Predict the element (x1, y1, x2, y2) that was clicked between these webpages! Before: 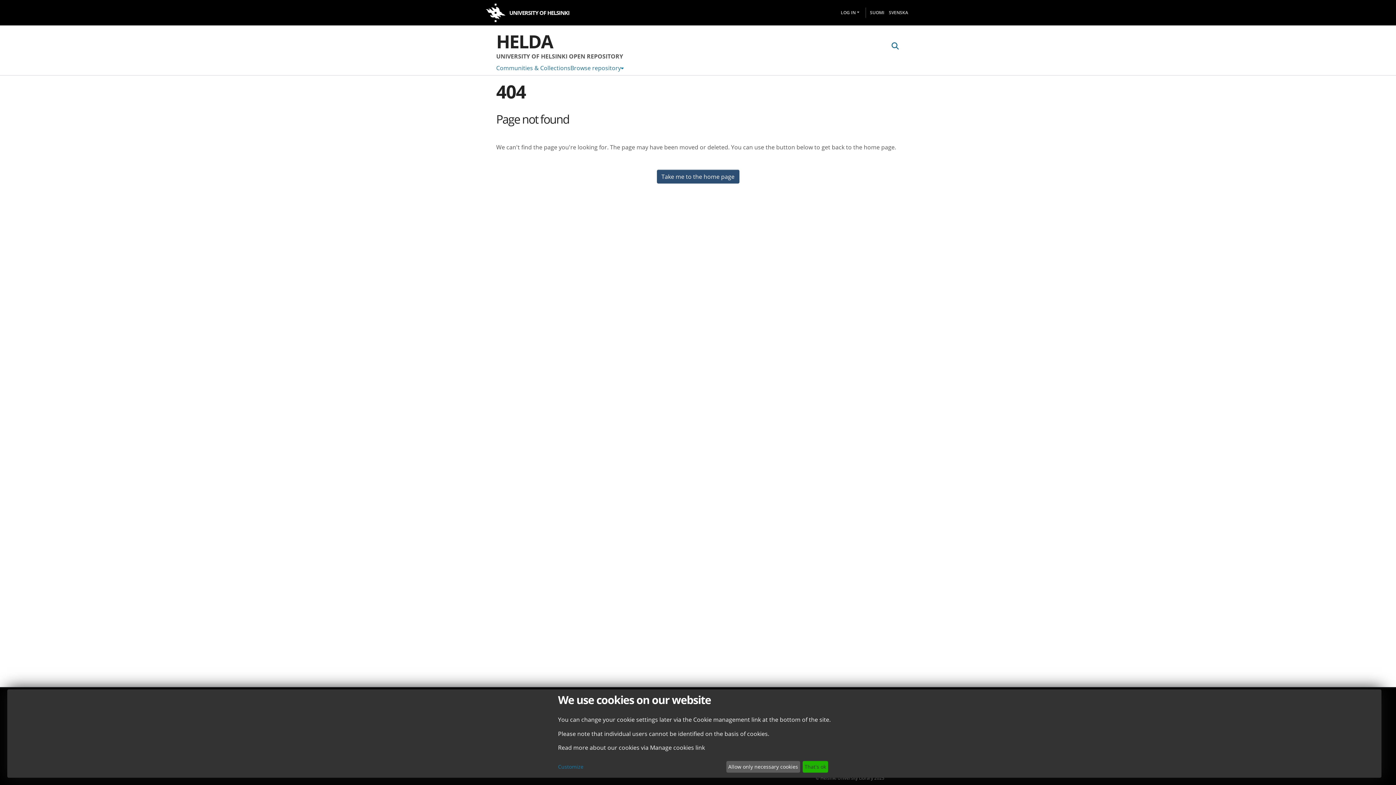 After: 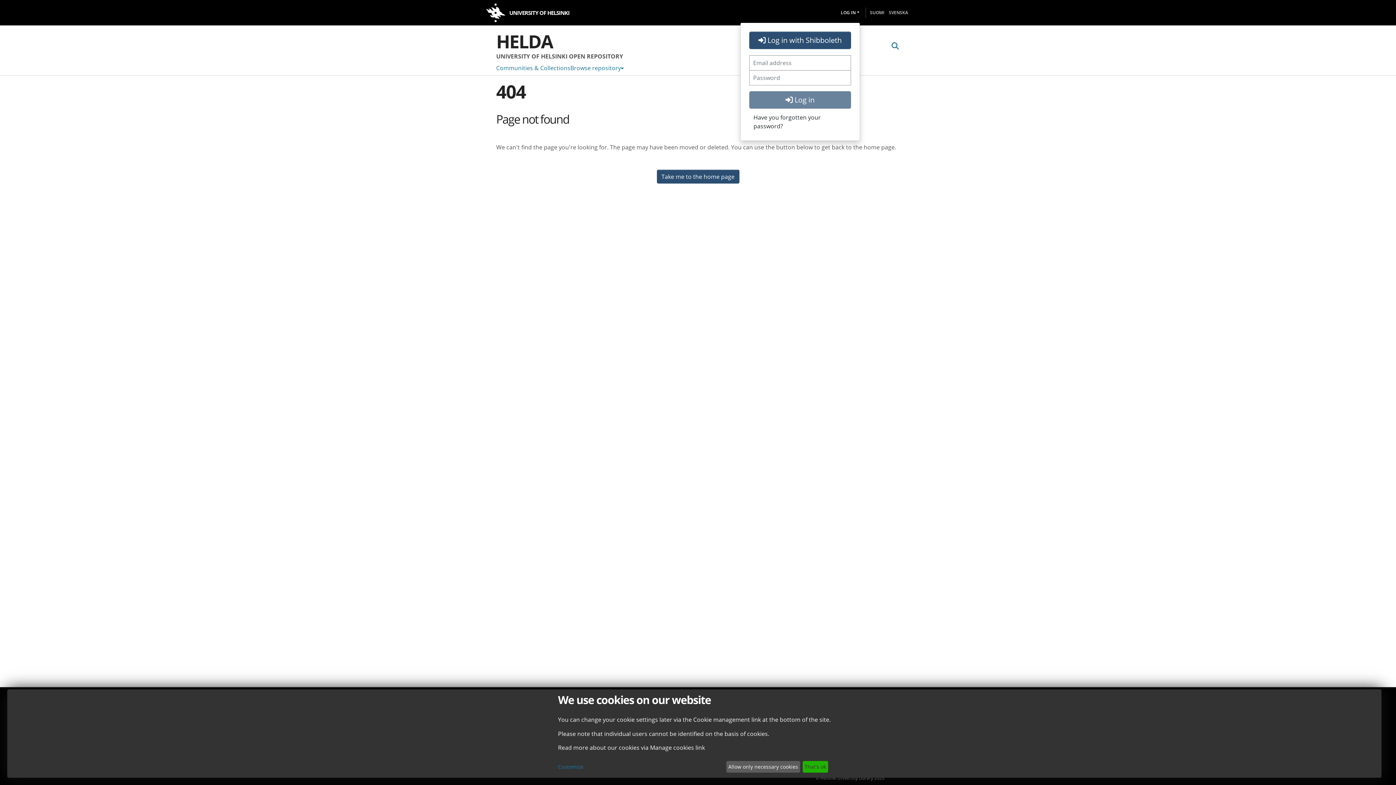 Action: bbox: (854, 3, 858, 21)